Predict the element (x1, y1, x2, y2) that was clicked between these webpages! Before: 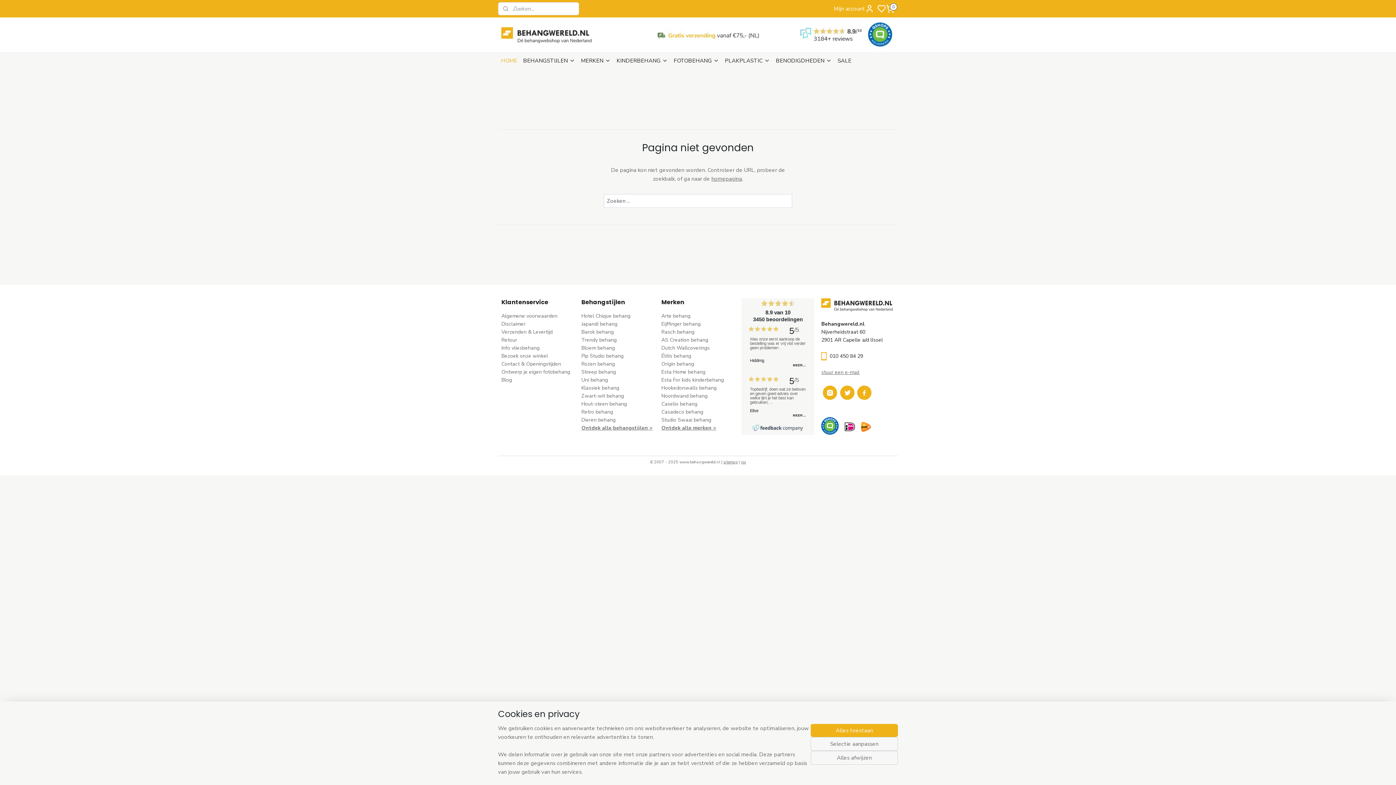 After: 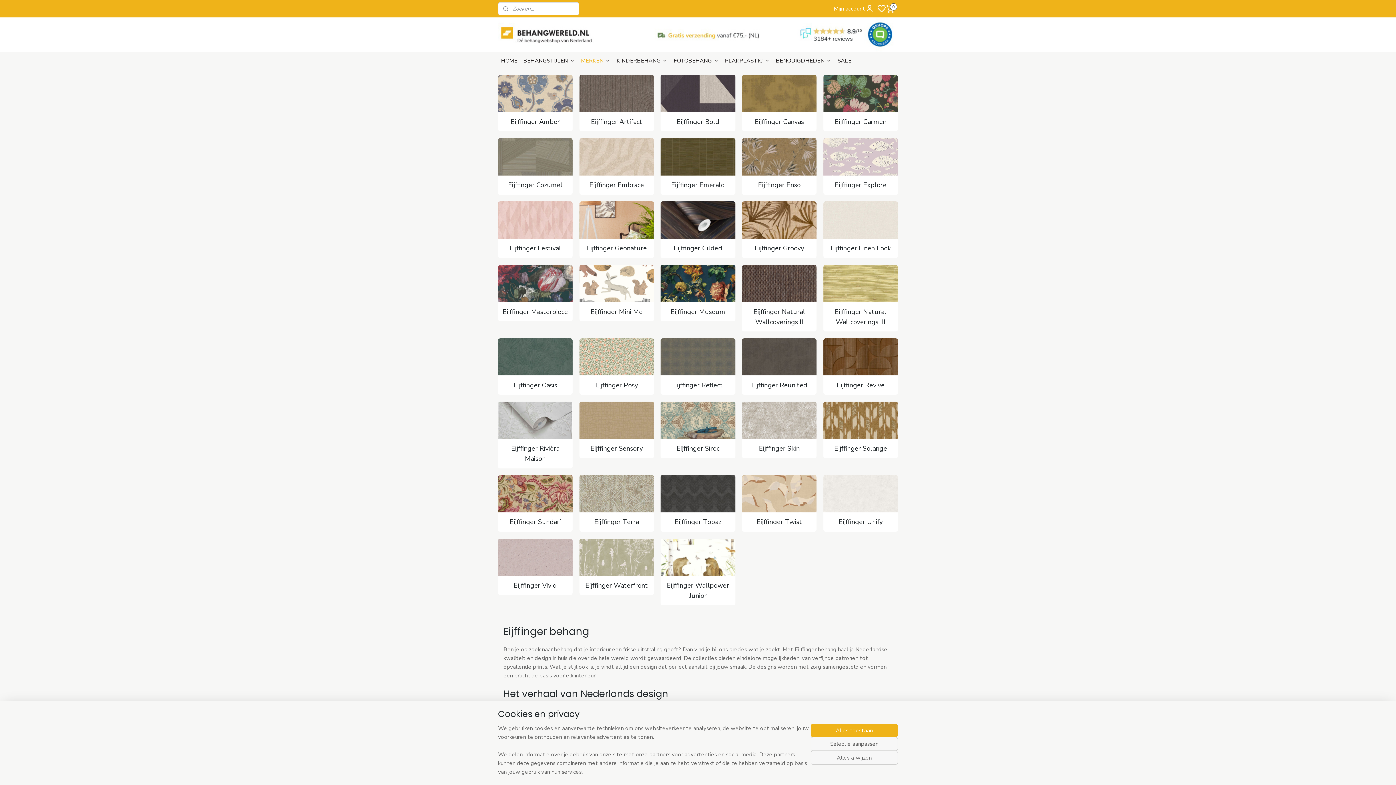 Action: bbox: (661, 320, 700, 327) label: Eijffinger behang